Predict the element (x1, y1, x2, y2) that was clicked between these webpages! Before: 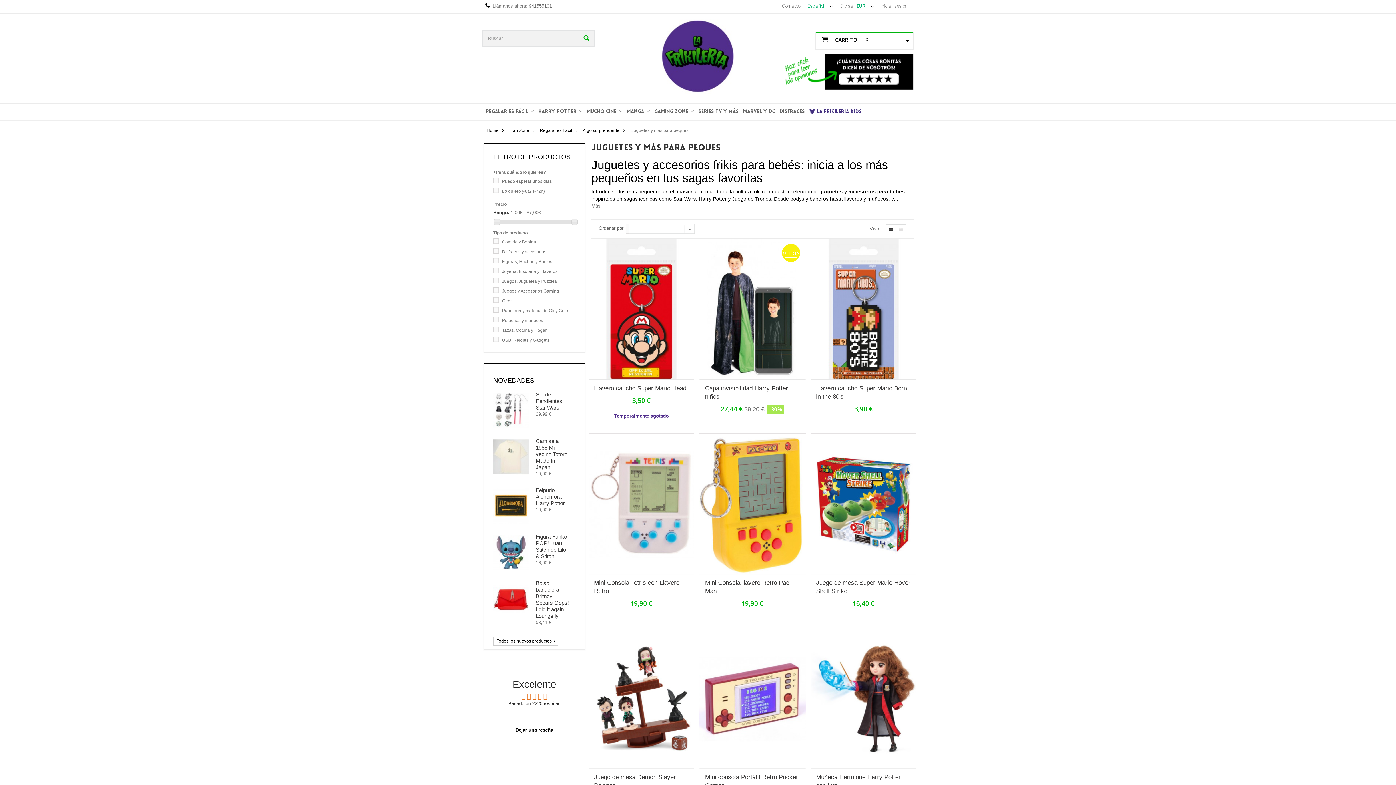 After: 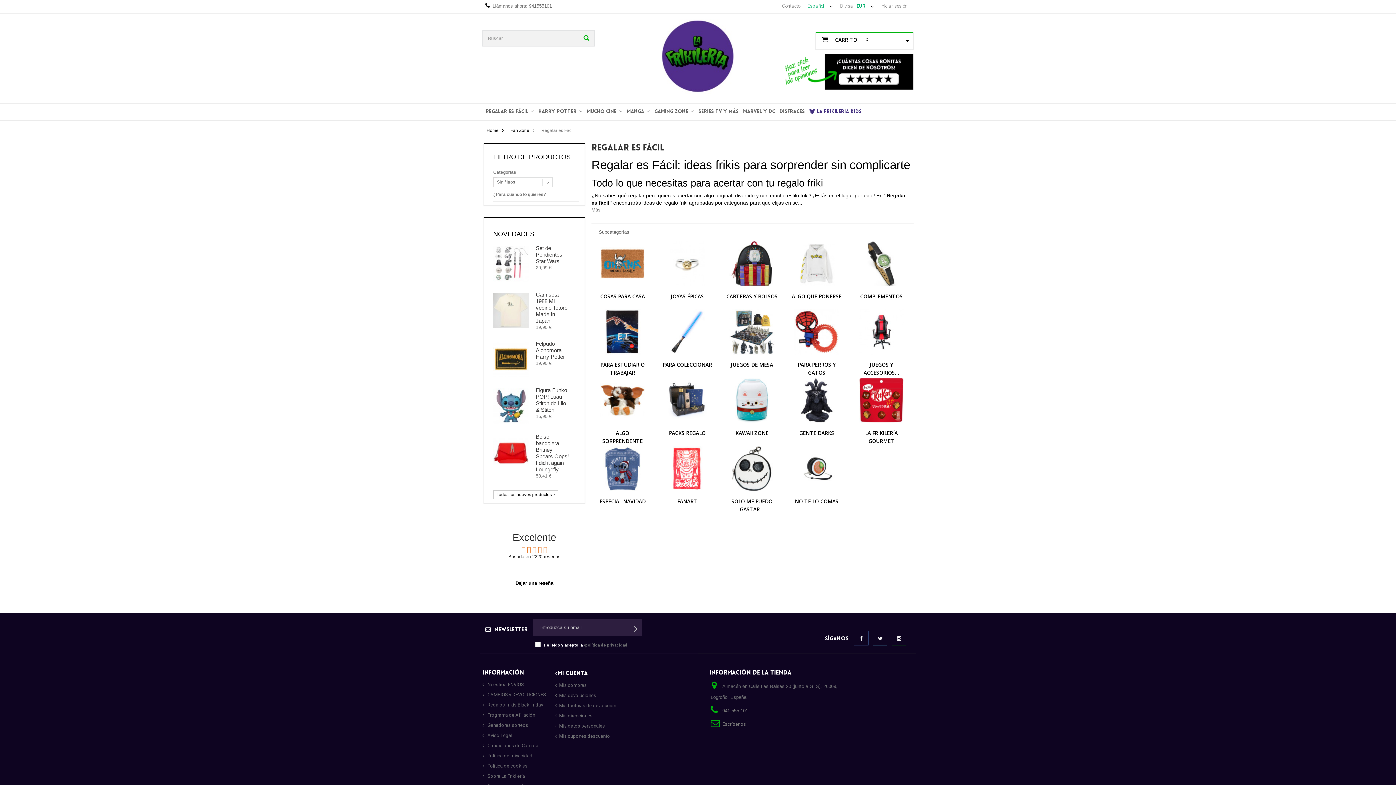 Action: bbox: (532, 126, 577, 134) label: Regalar es Fácil